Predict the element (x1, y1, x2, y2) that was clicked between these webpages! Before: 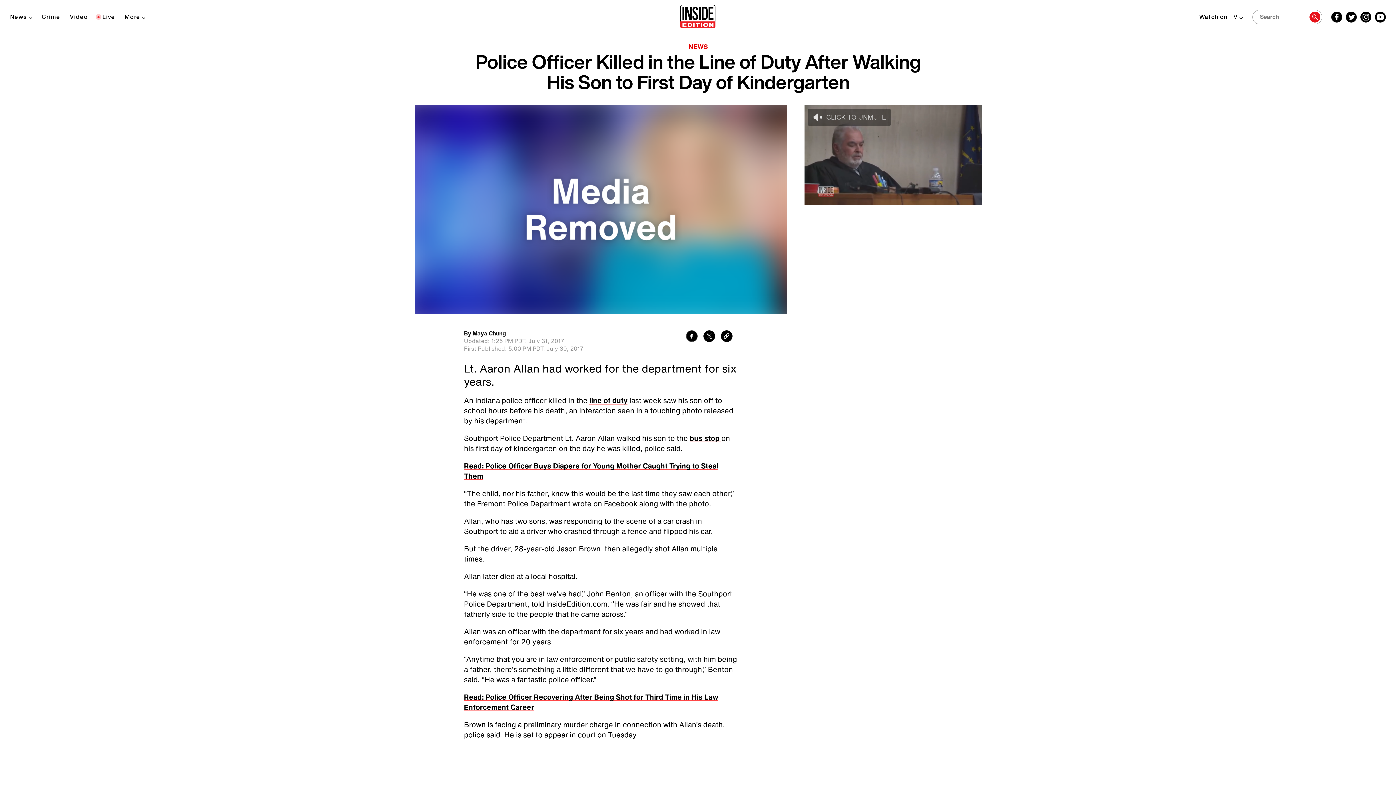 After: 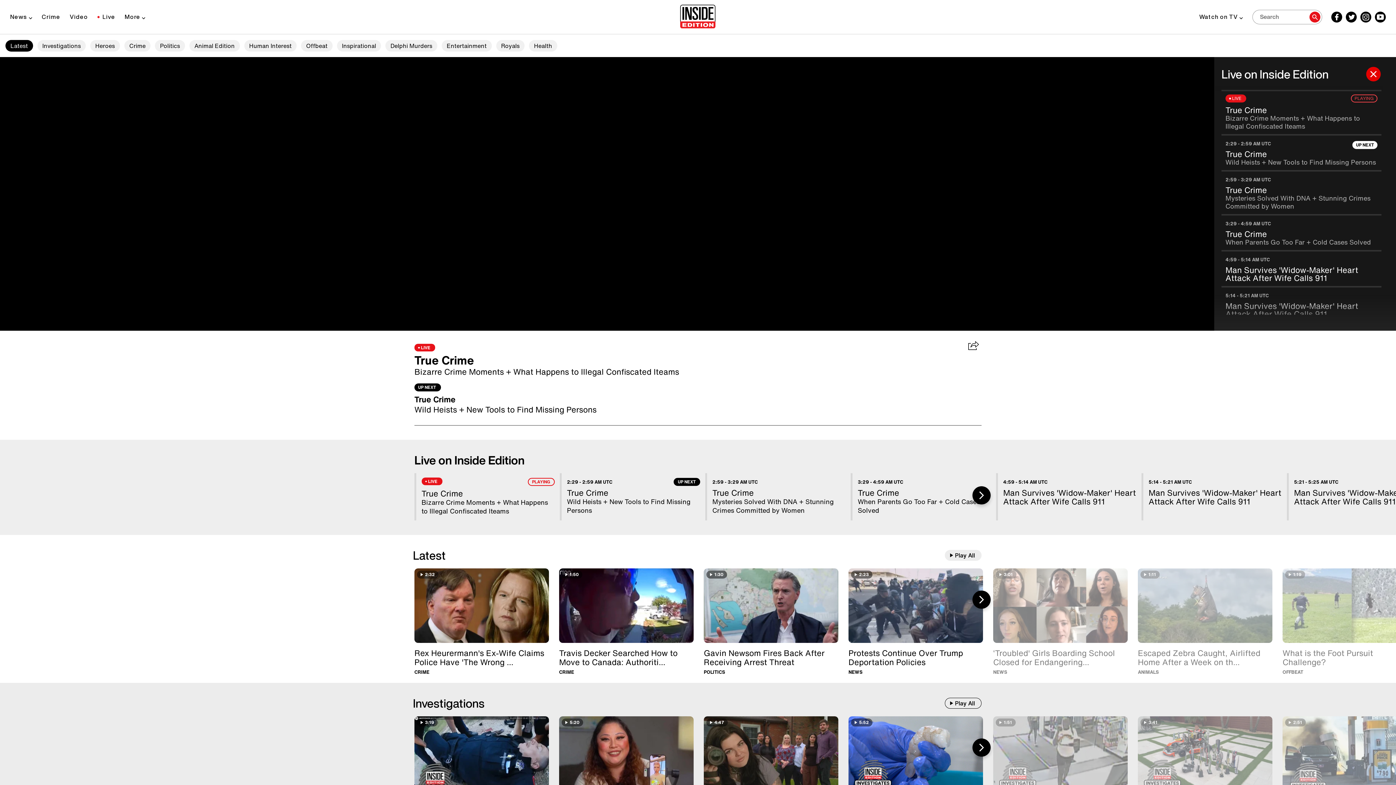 Action: label: Live bbox: (97, 54, 115, 61)